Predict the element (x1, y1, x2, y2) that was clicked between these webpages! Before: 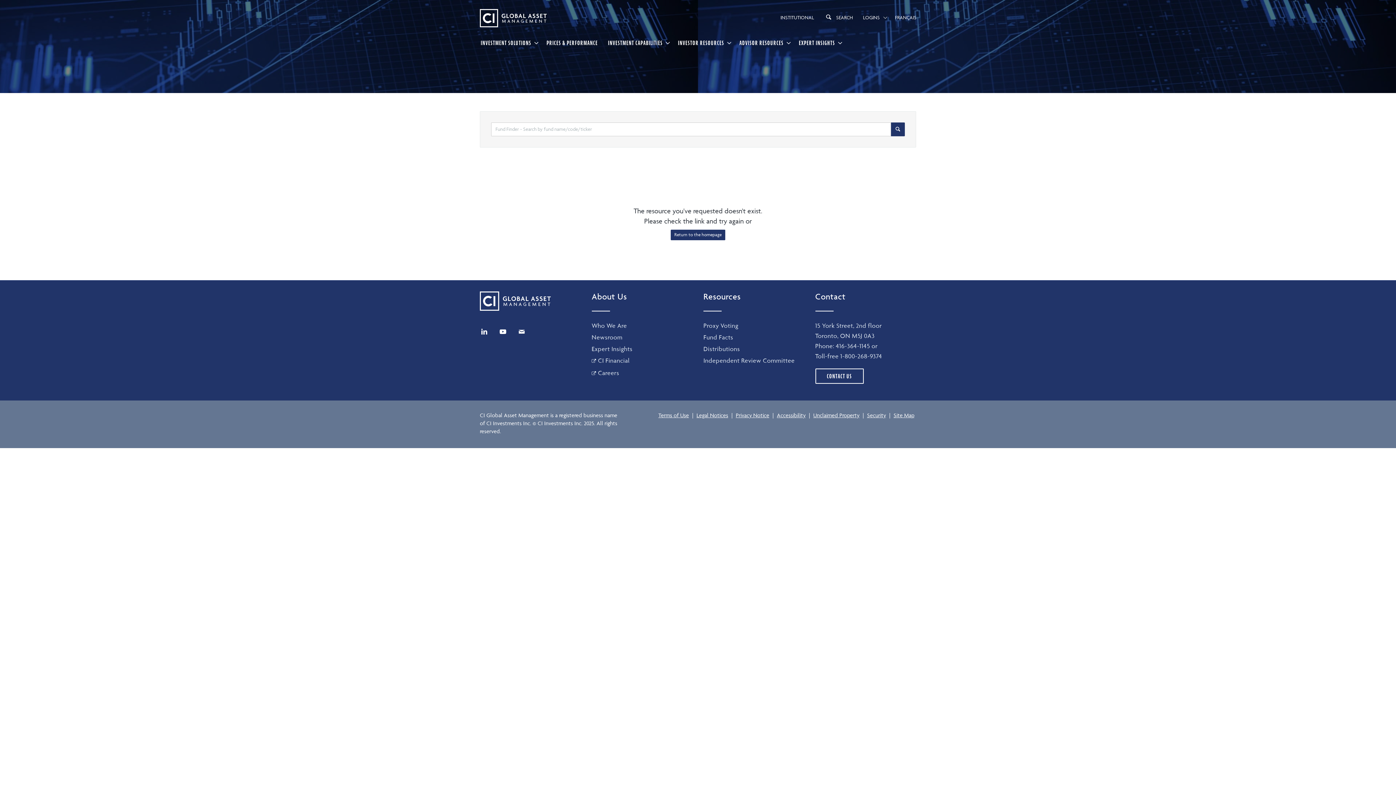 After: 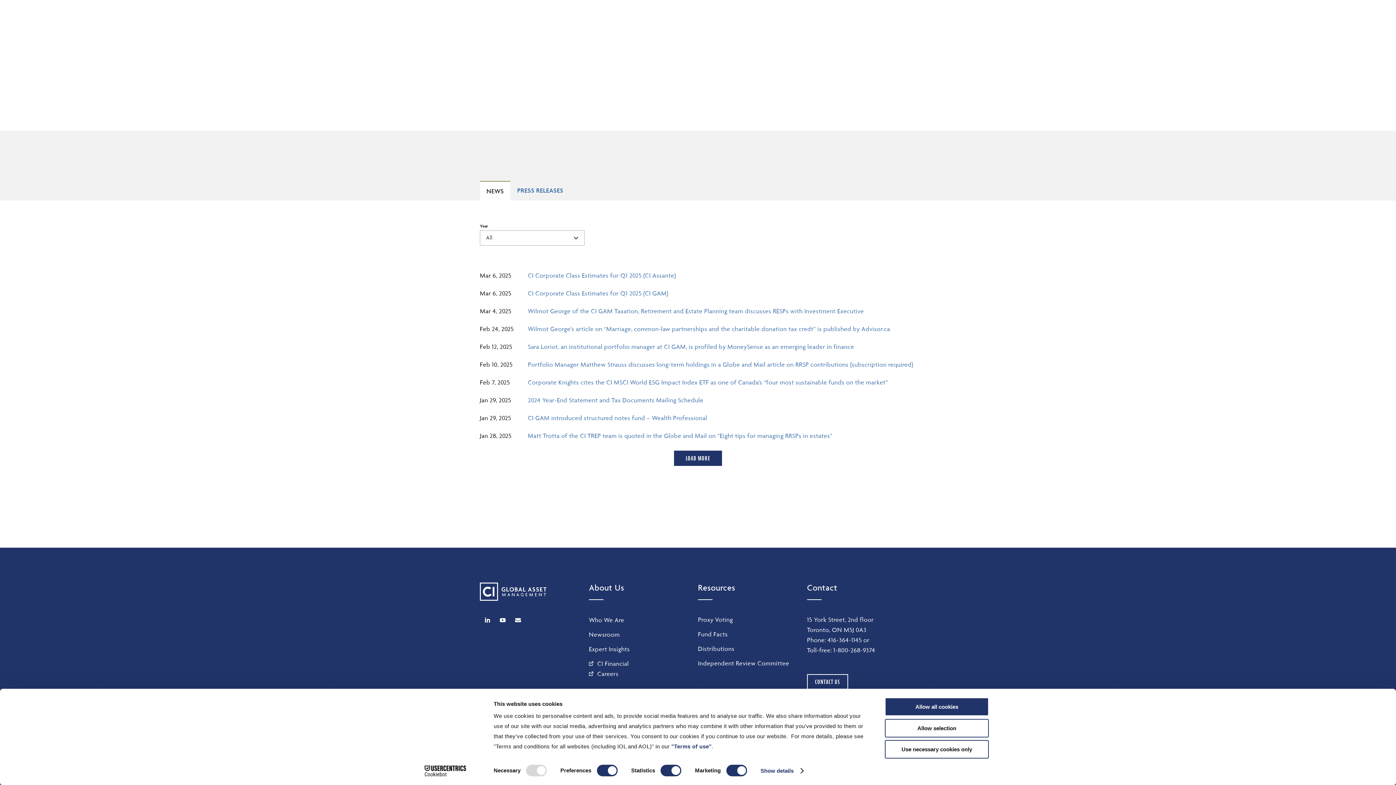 Action: bbox: (591, 333, 622, 341) label: Newsroom